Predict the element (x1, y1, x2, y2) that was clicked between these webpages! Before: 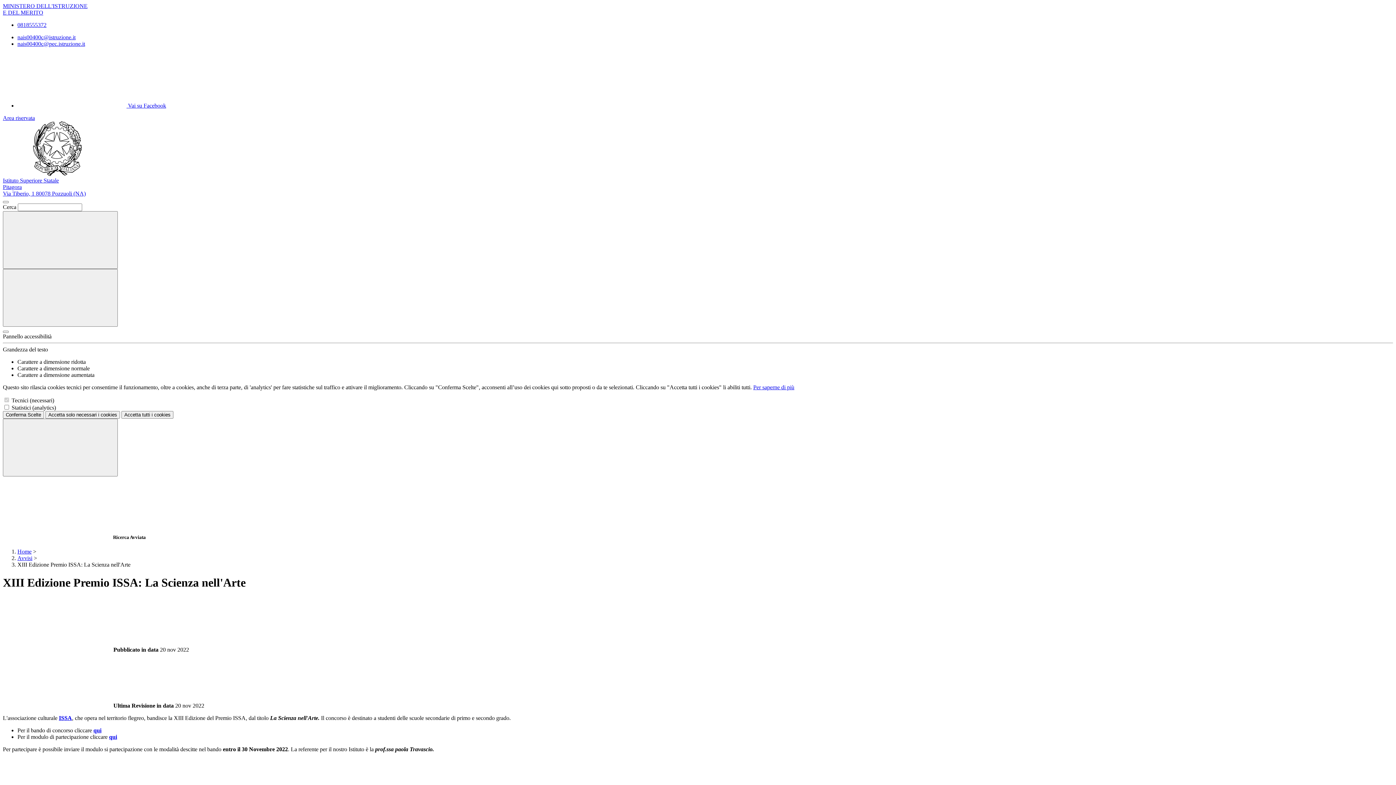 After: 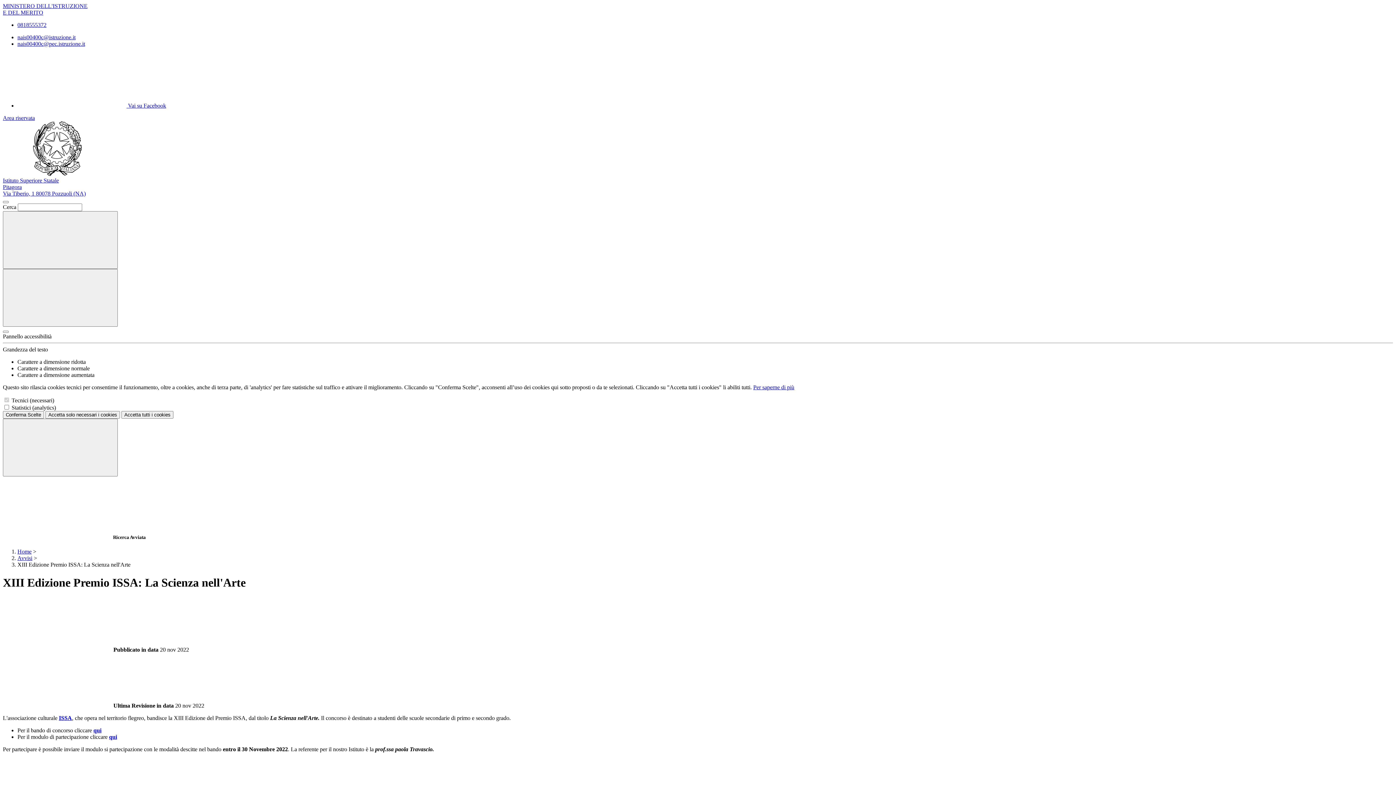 Action: label: Facebook bbox: (17, 53, 1393, 109)